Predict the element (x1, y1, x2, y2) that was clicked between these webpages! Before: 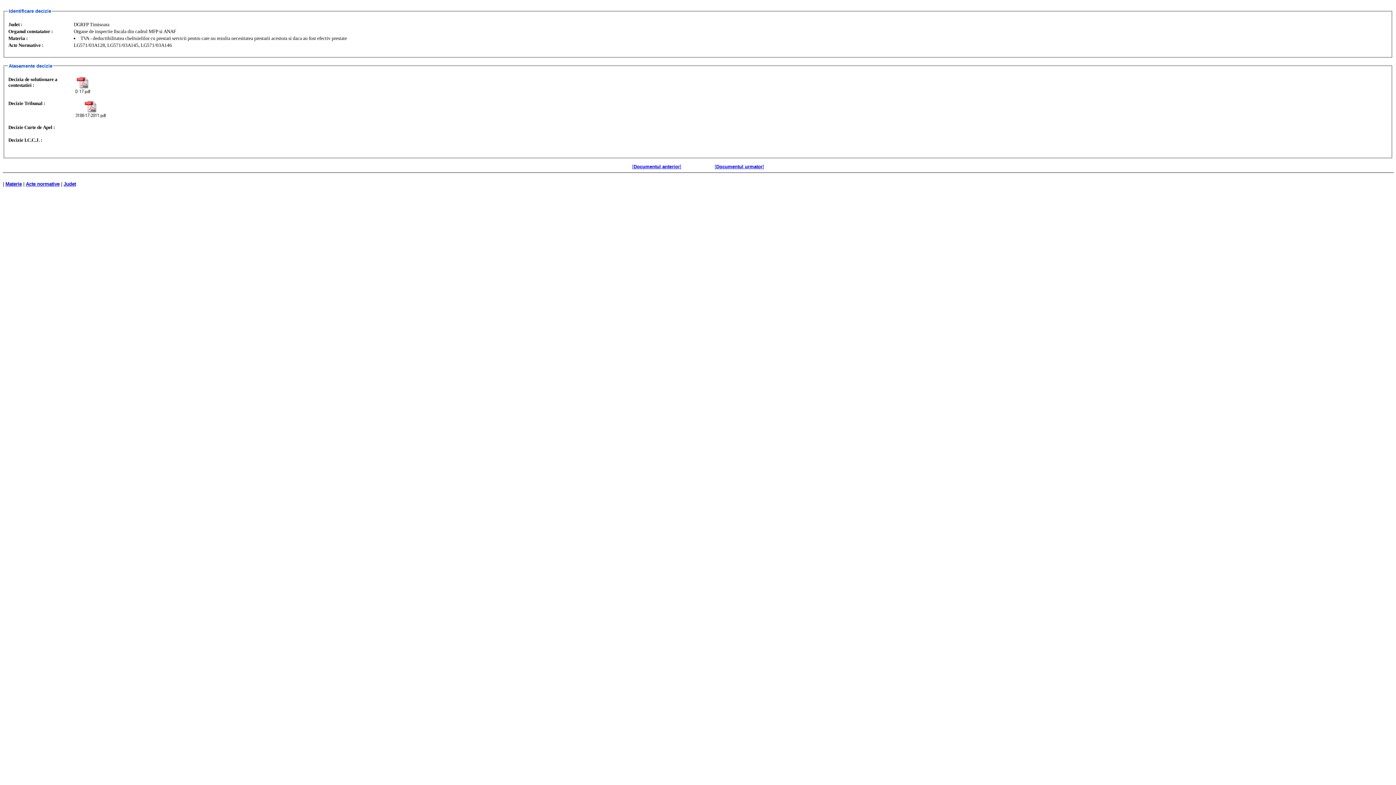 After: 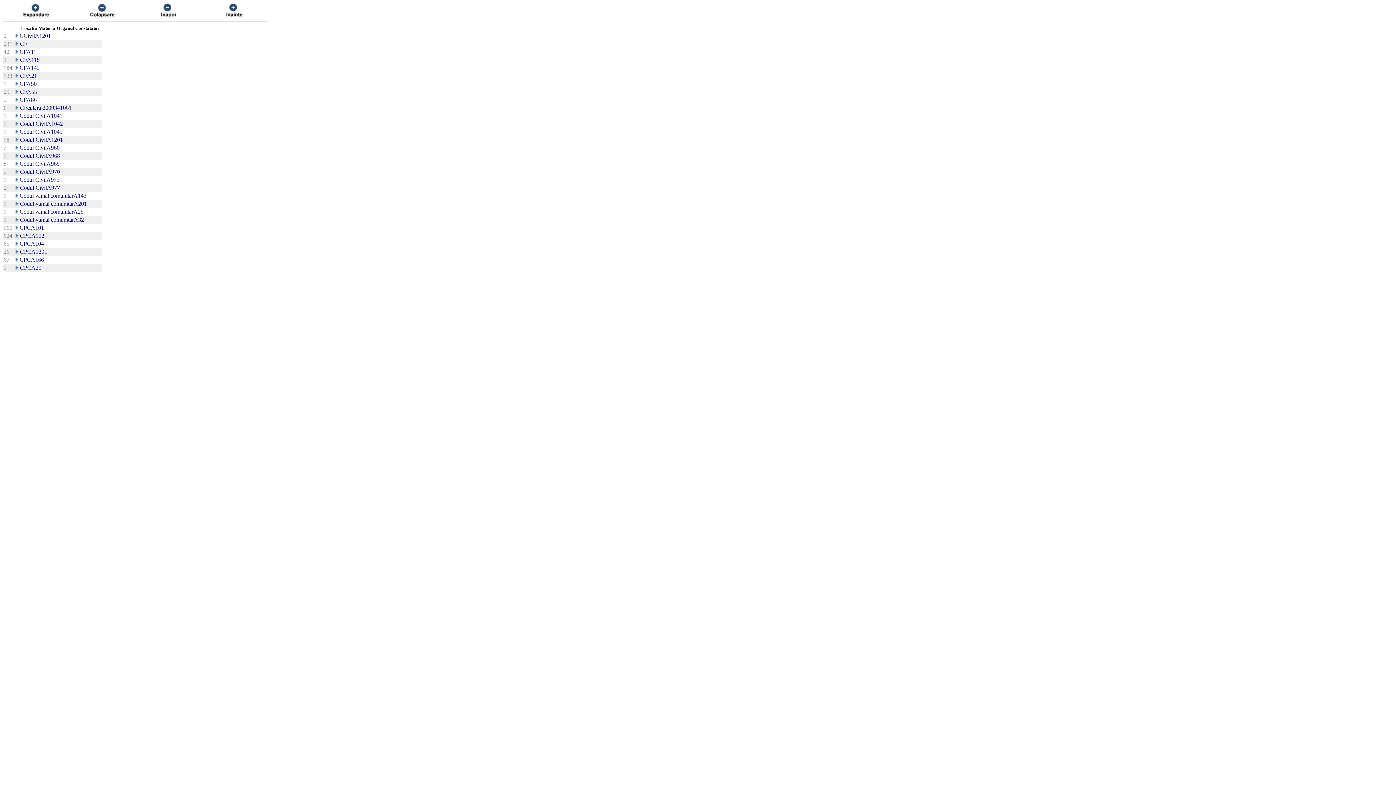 Action: label: Acte normative bbox: (25, 181, 59, 186)